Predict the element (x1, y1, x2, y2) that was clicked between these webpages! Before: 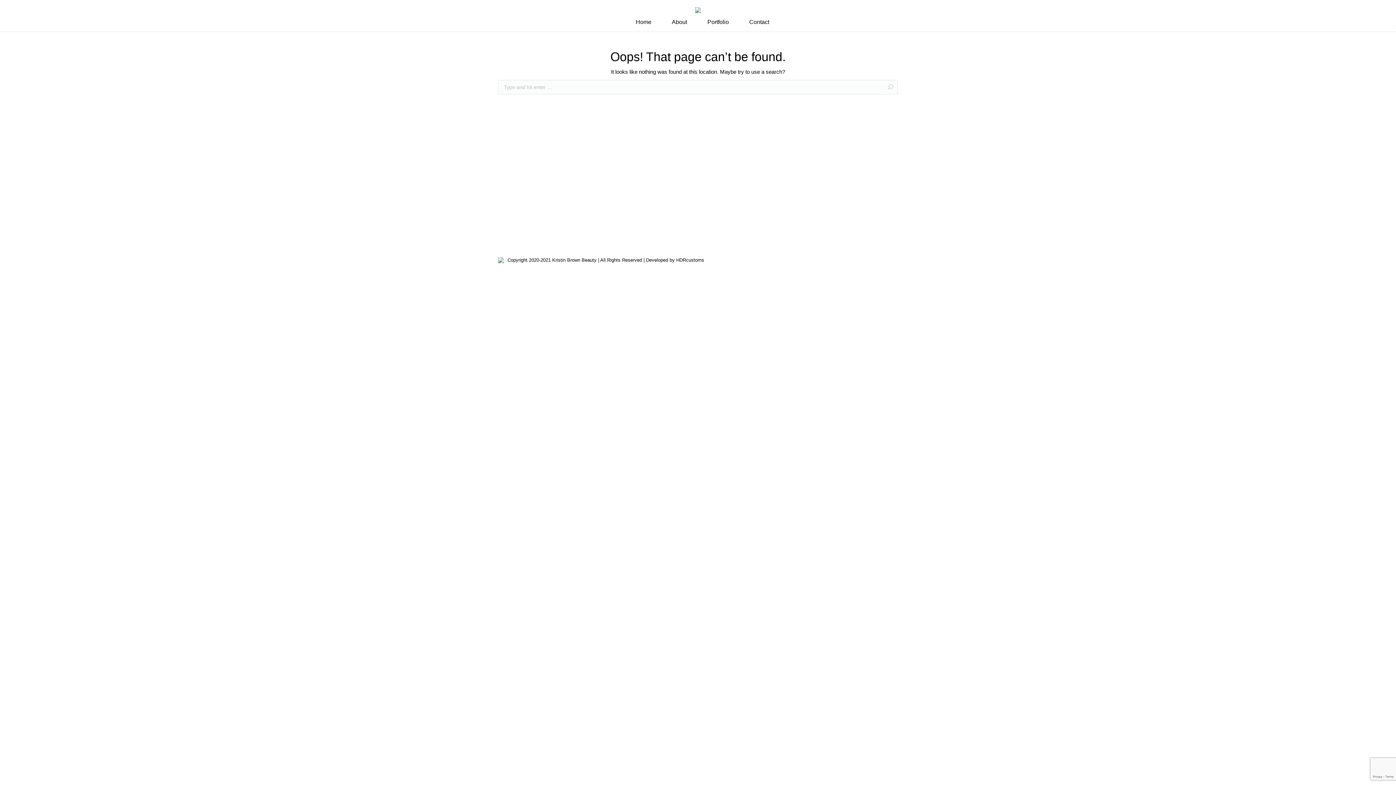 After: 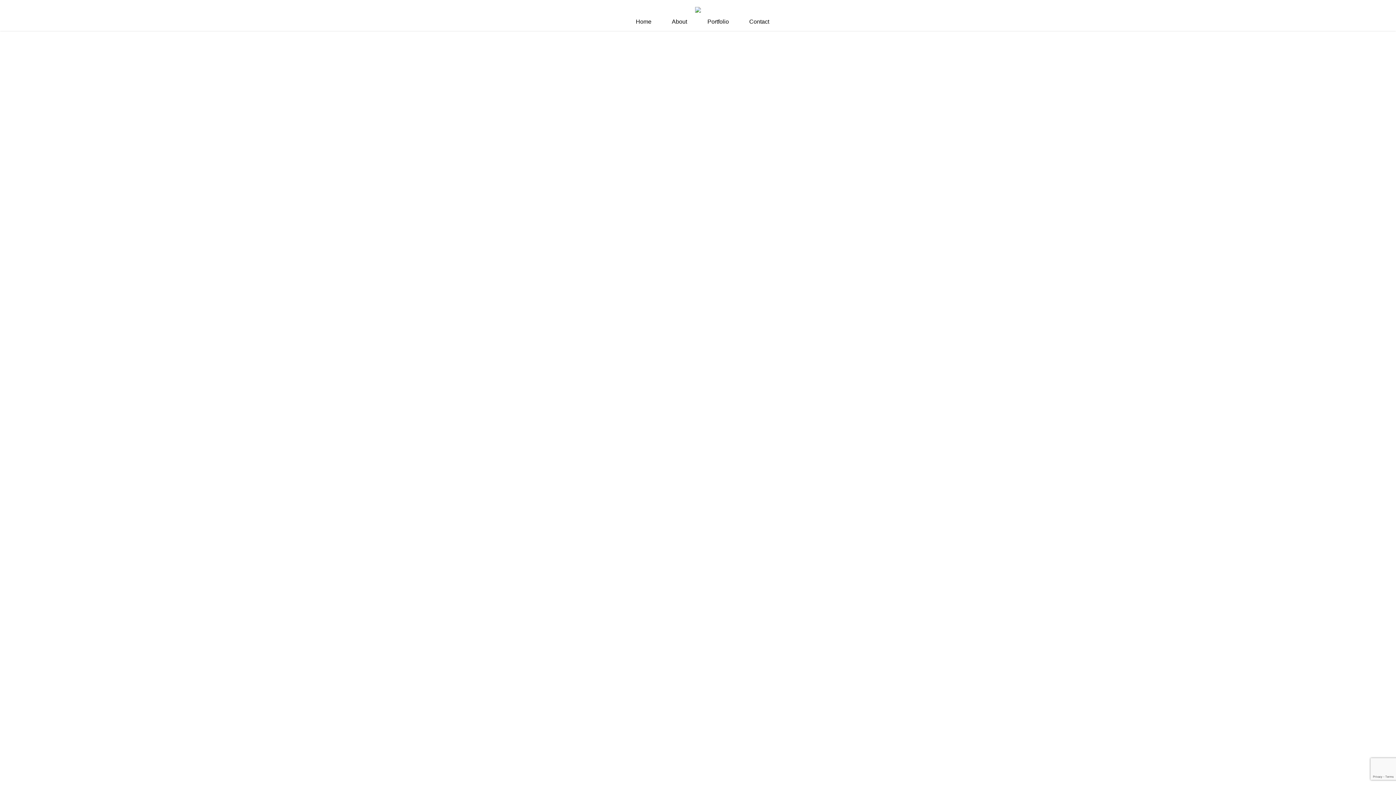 Action: bbox: (635, 16, 652, 28) label: Home